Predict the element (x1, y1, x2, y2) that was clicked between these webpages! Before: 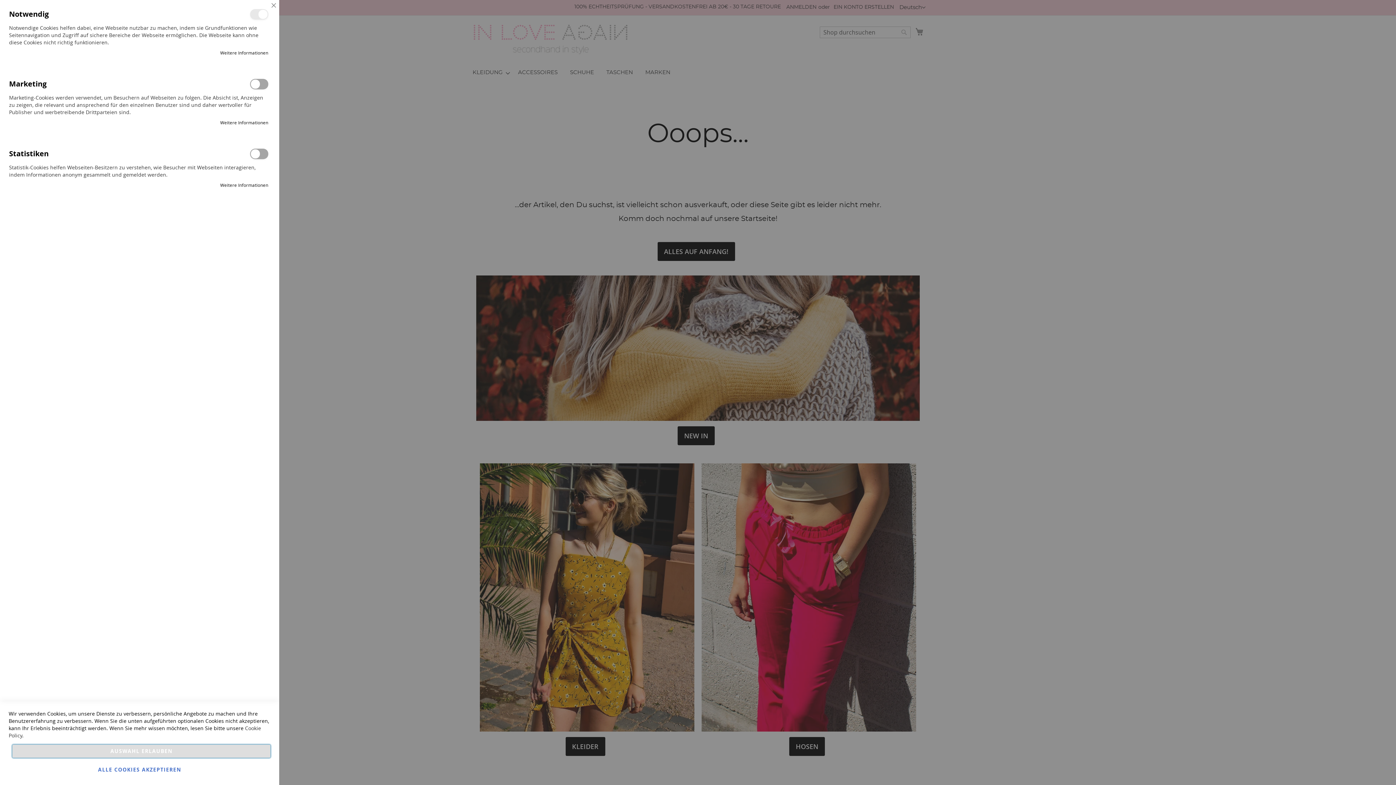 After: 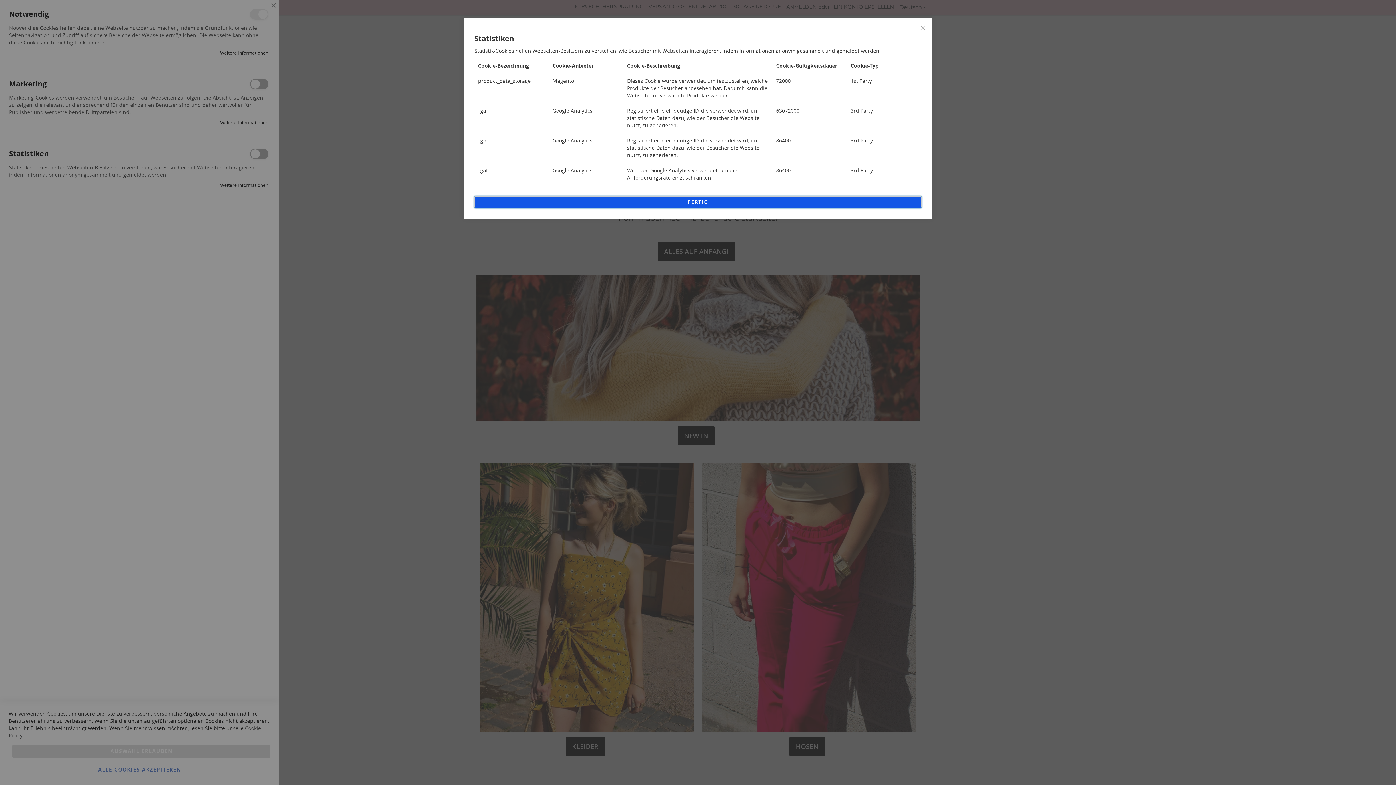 Action: label: Weitere Informationen bbox: (220, 182, 268, 188)